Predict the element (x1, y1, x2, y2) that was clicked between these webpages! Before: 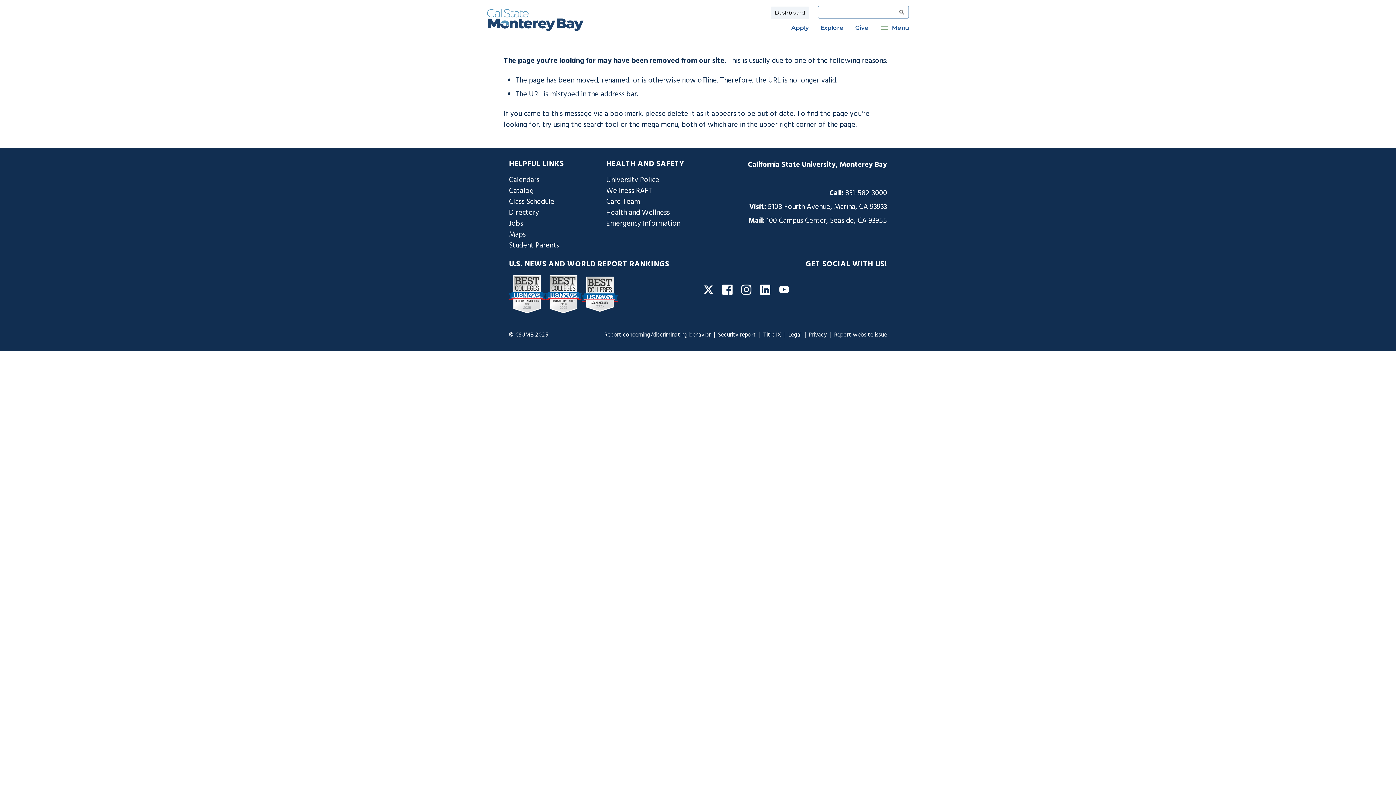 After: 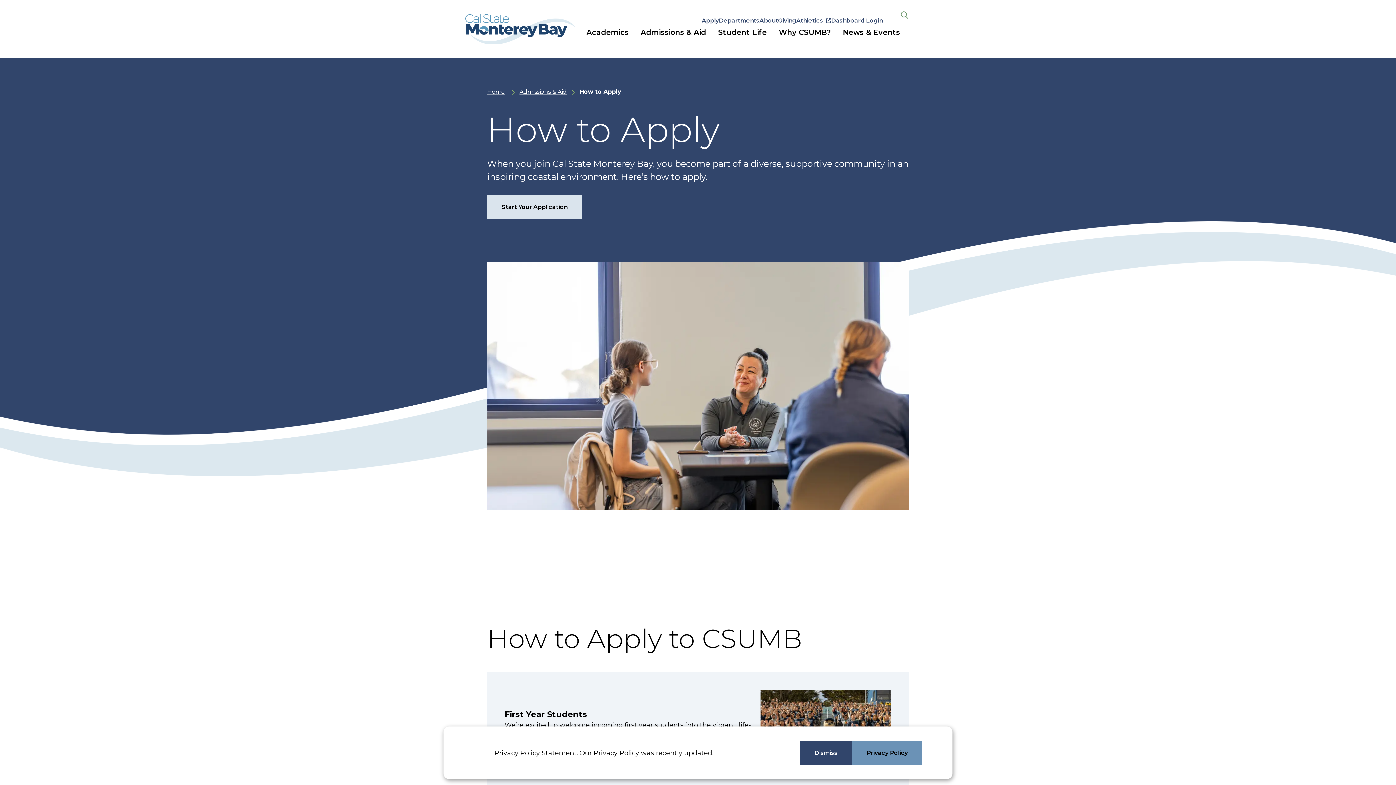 Action: label: Apply bbox: (791, 23, 808, 32)